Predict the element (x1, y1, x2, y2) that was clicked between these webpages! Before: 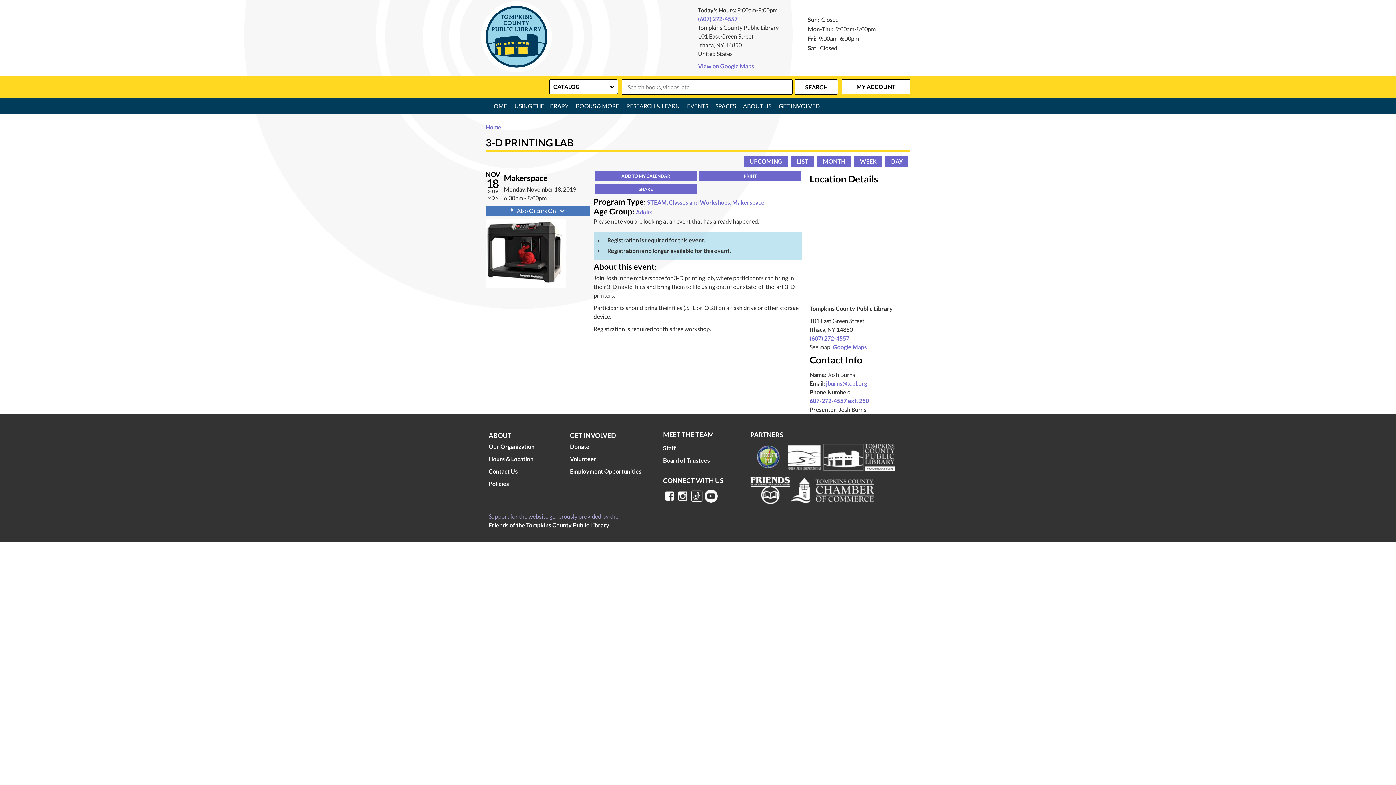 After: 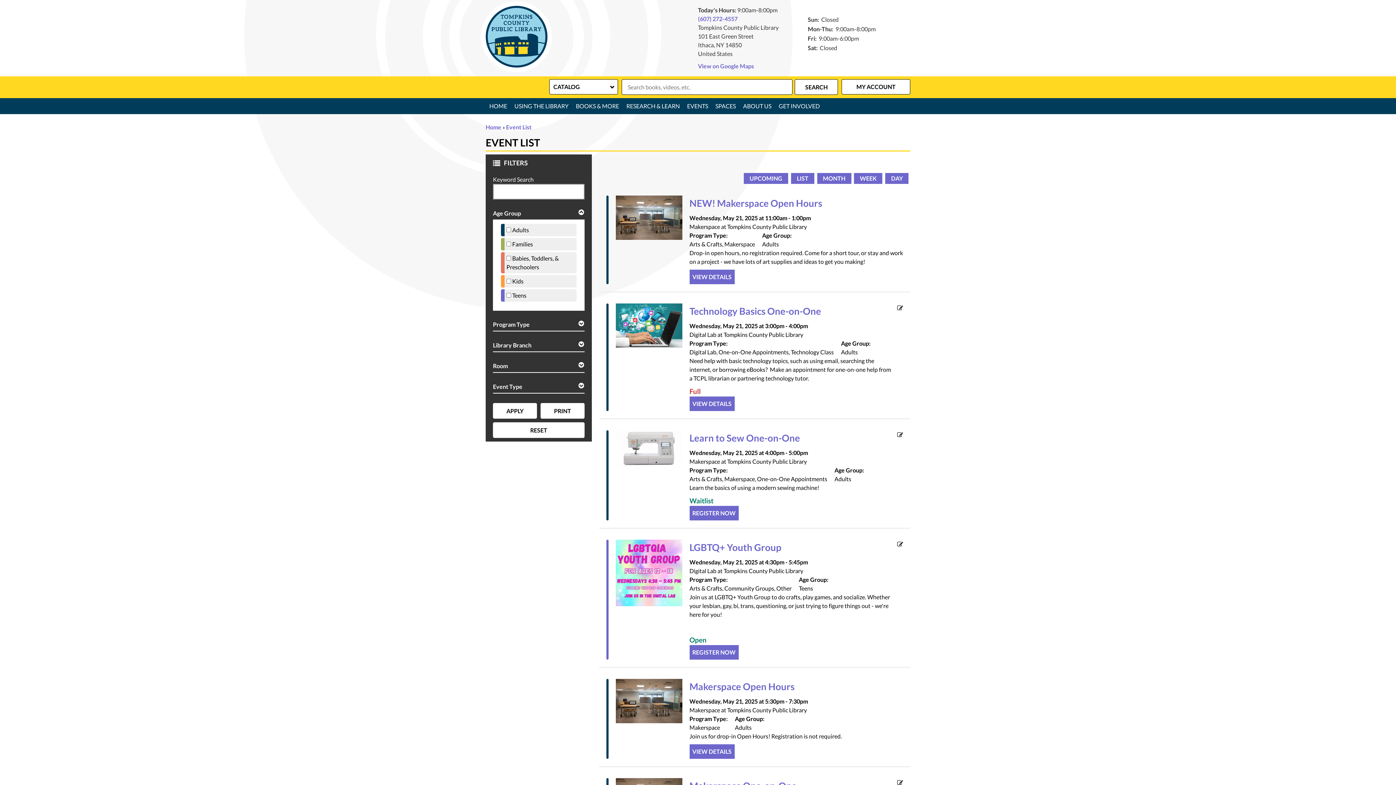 Action: bbox: (791, 156, 814, 167) label: LIST